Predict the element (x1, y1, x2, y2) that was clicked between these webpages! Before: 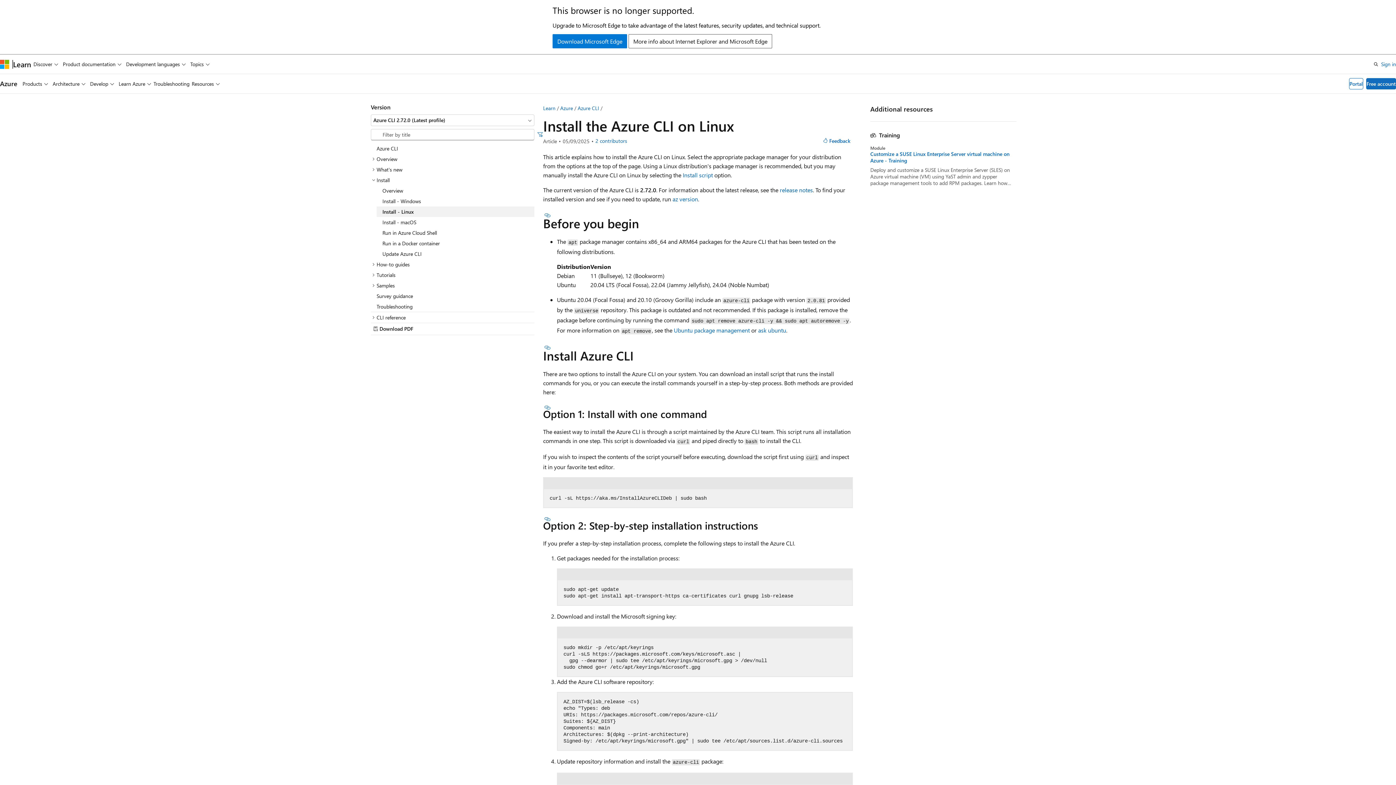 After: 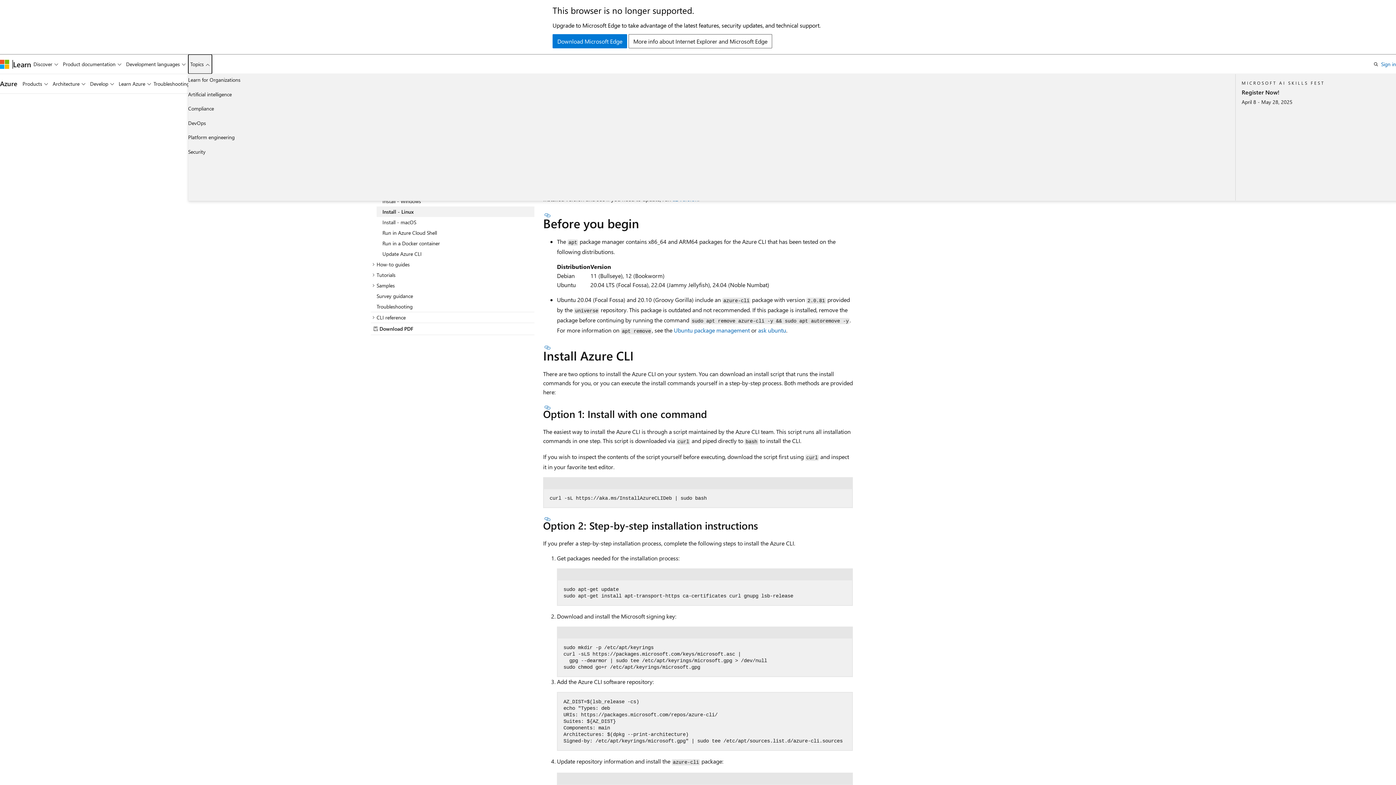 Action: bbox: (188, 54, 212, 73) label: Topics